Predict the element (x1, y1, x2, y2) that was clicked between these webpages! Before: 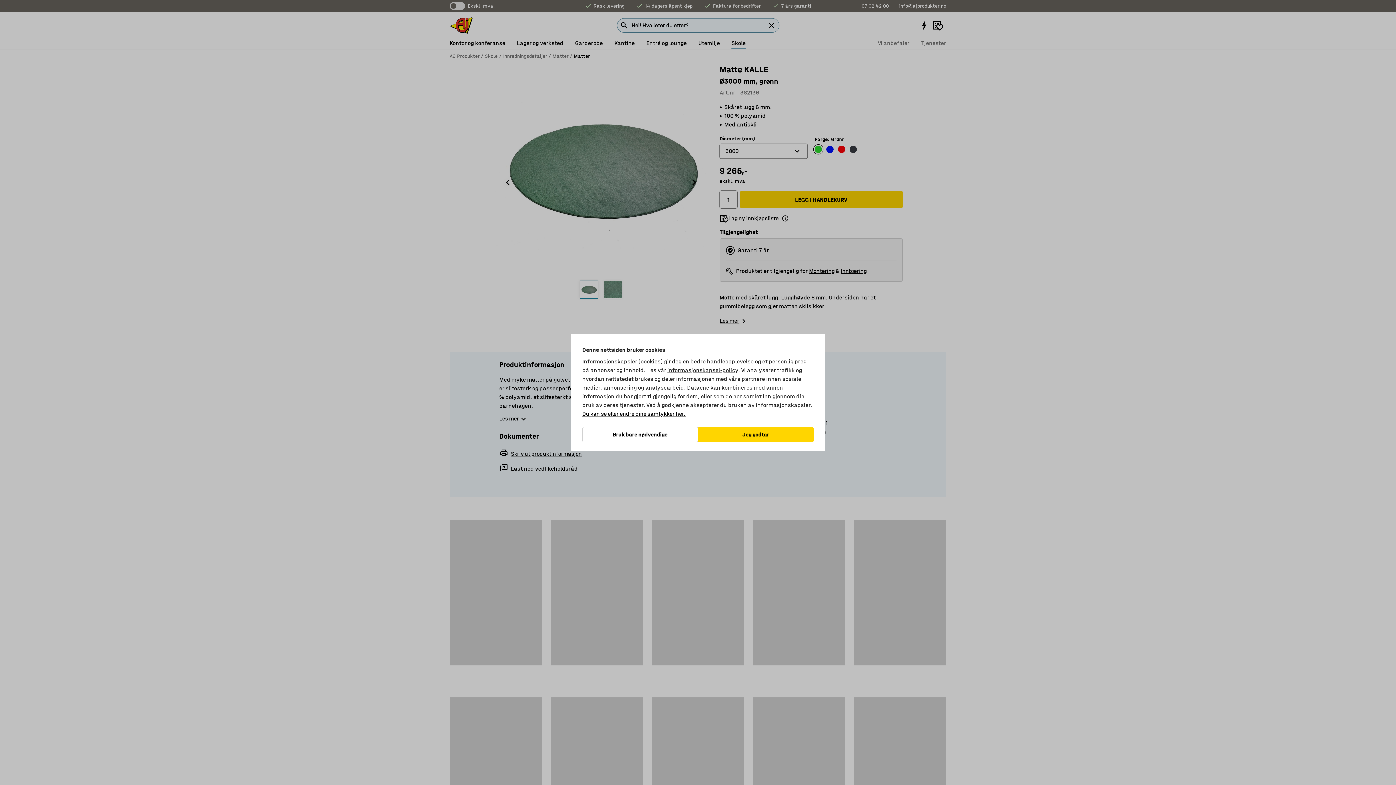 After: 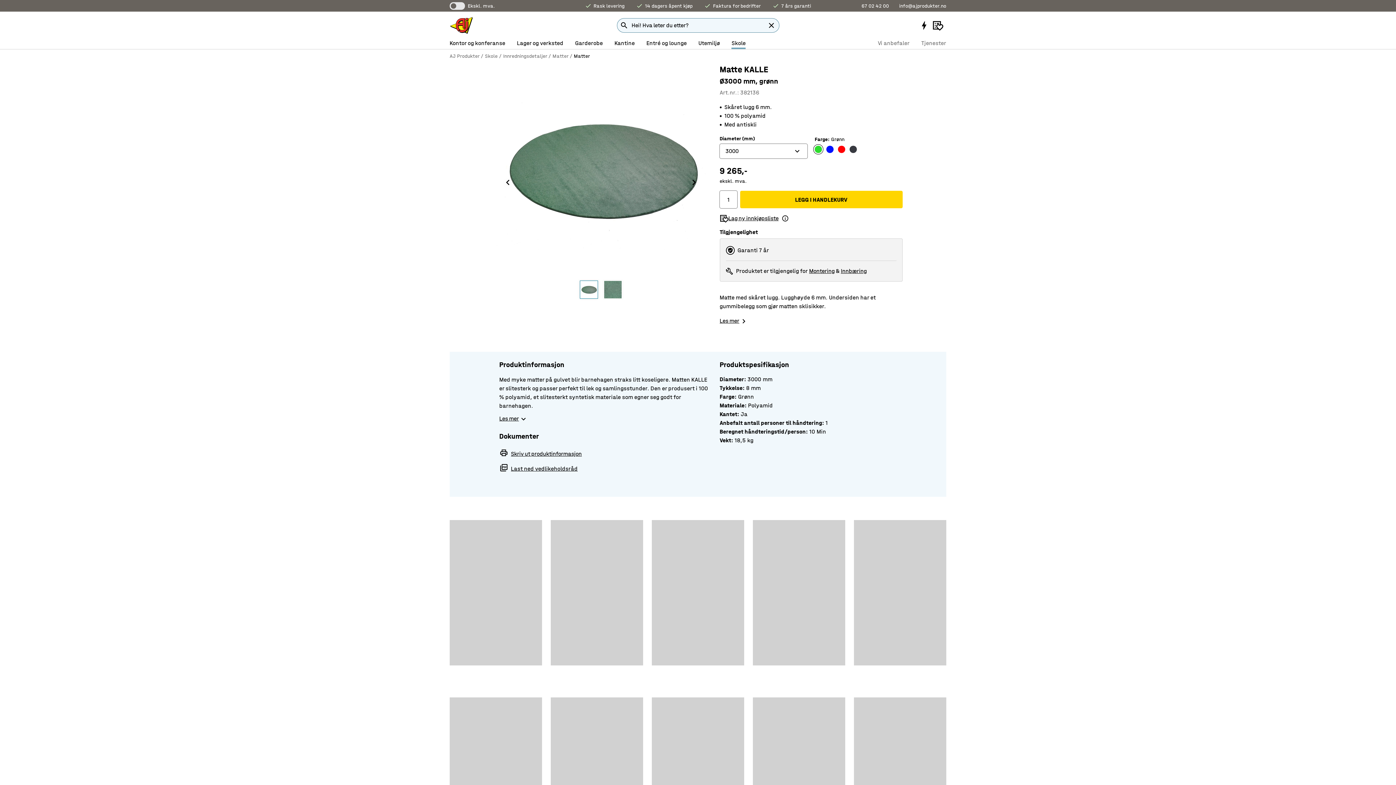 Action: label: Jeg godtar bbox: (698, 427, 813, 442)